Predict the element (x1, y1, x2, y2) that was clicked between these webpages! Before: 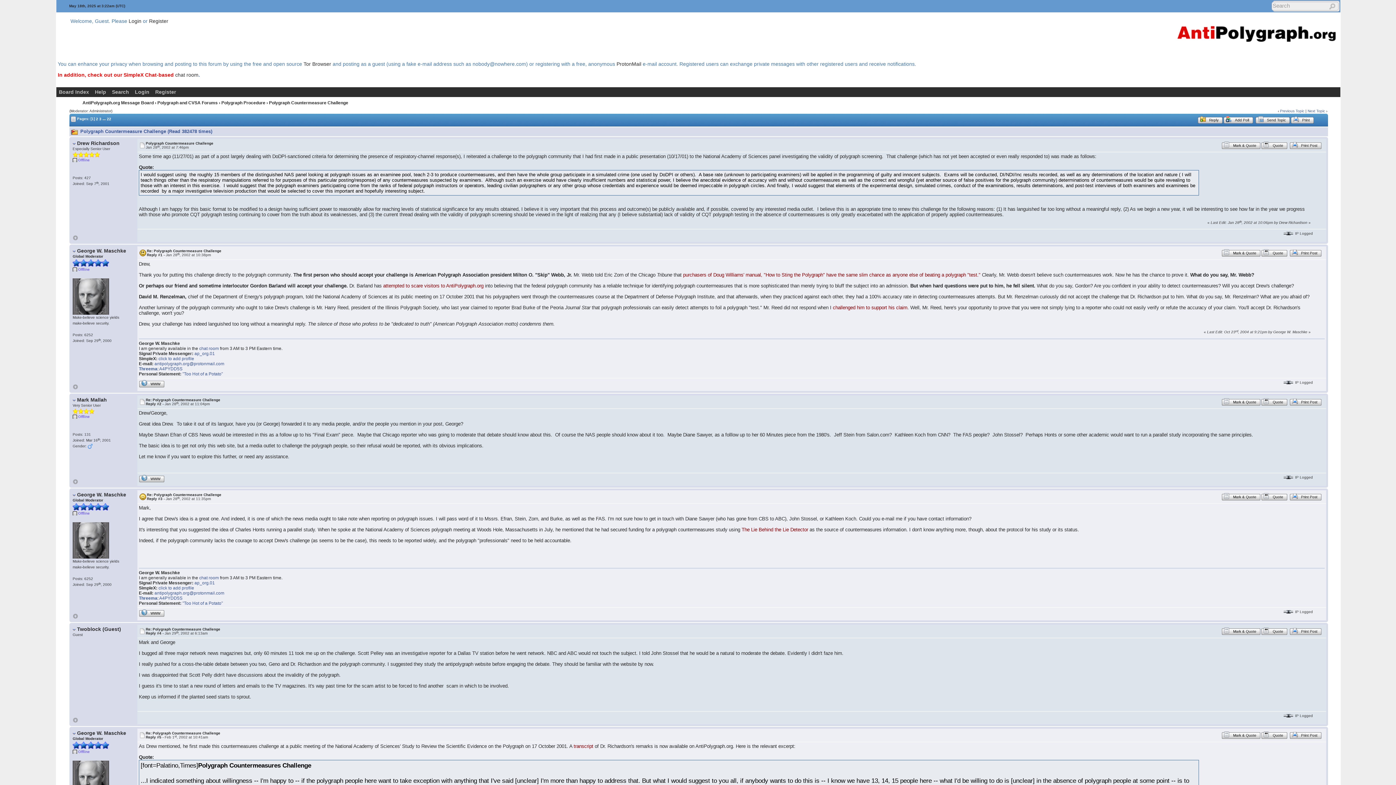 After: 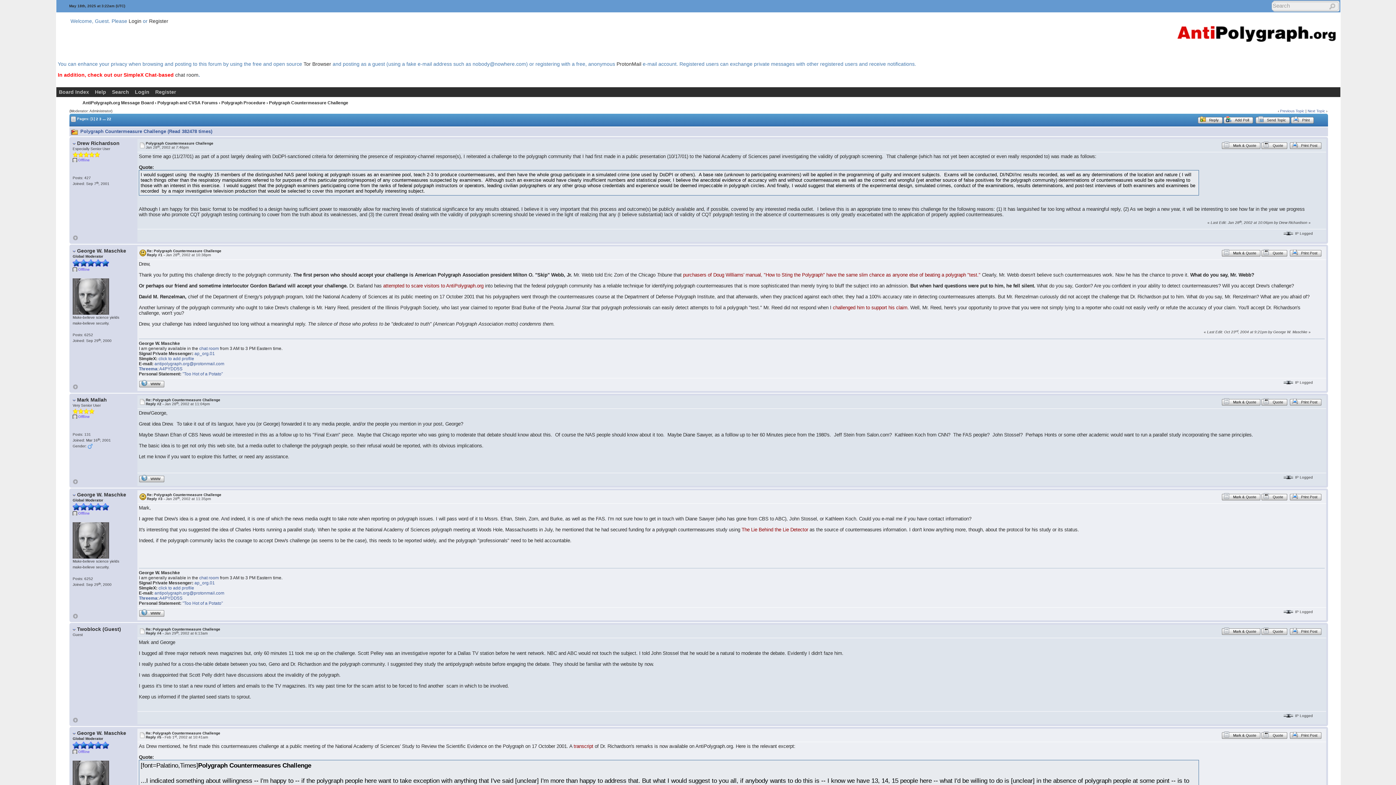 Action: label: Print Post bbox: (1289, 627, 1322, 633)